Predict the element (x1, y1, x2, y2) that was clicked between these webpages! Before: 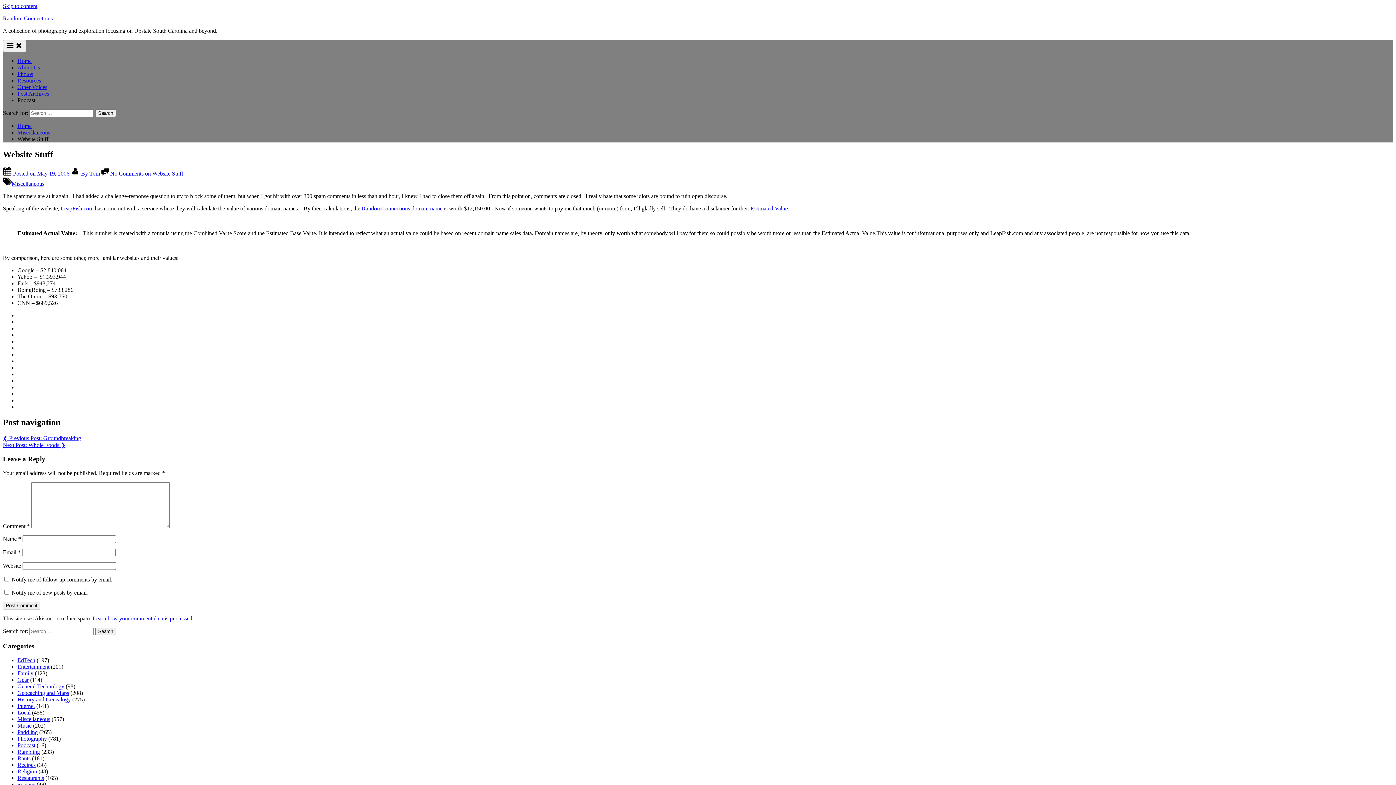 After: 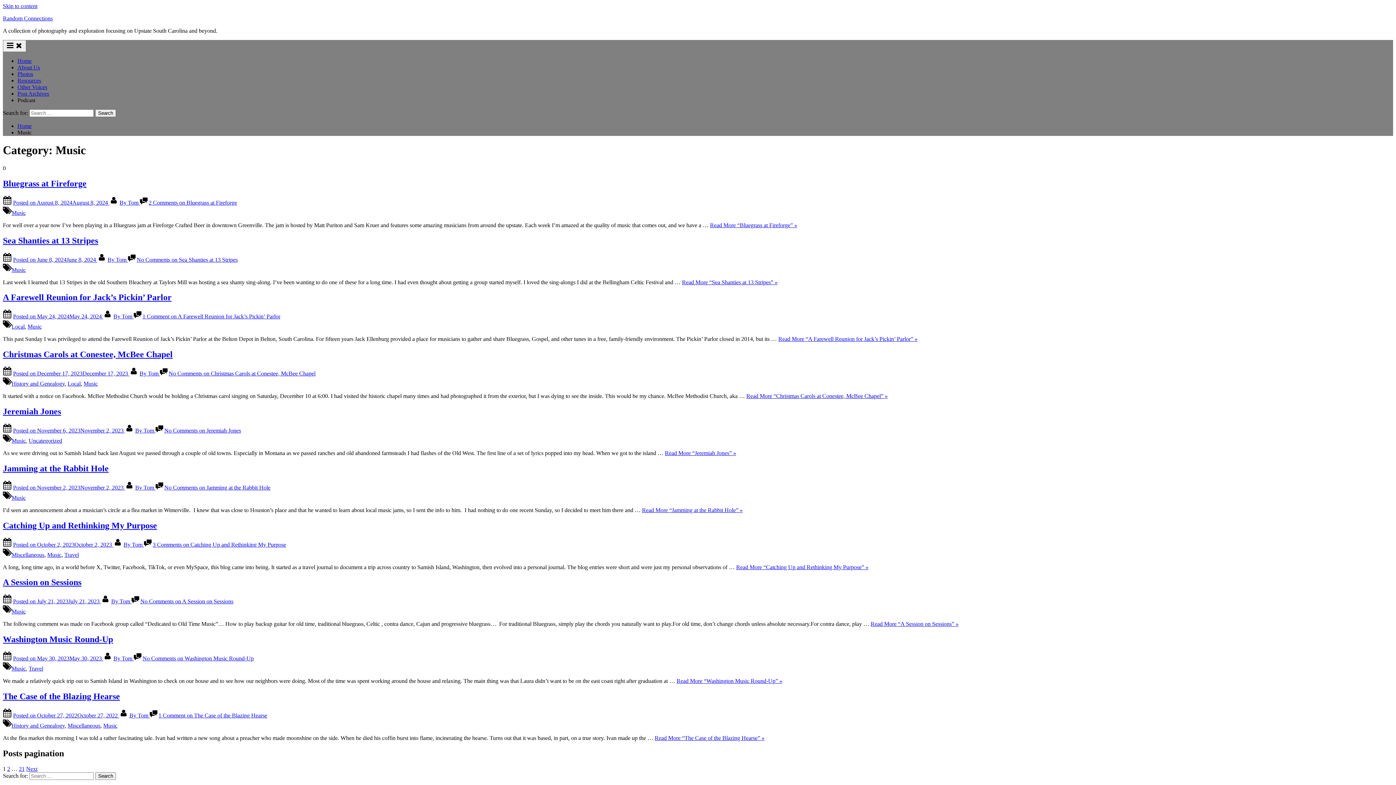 Action: bbox: (17, 722, 31, 728) label: Music